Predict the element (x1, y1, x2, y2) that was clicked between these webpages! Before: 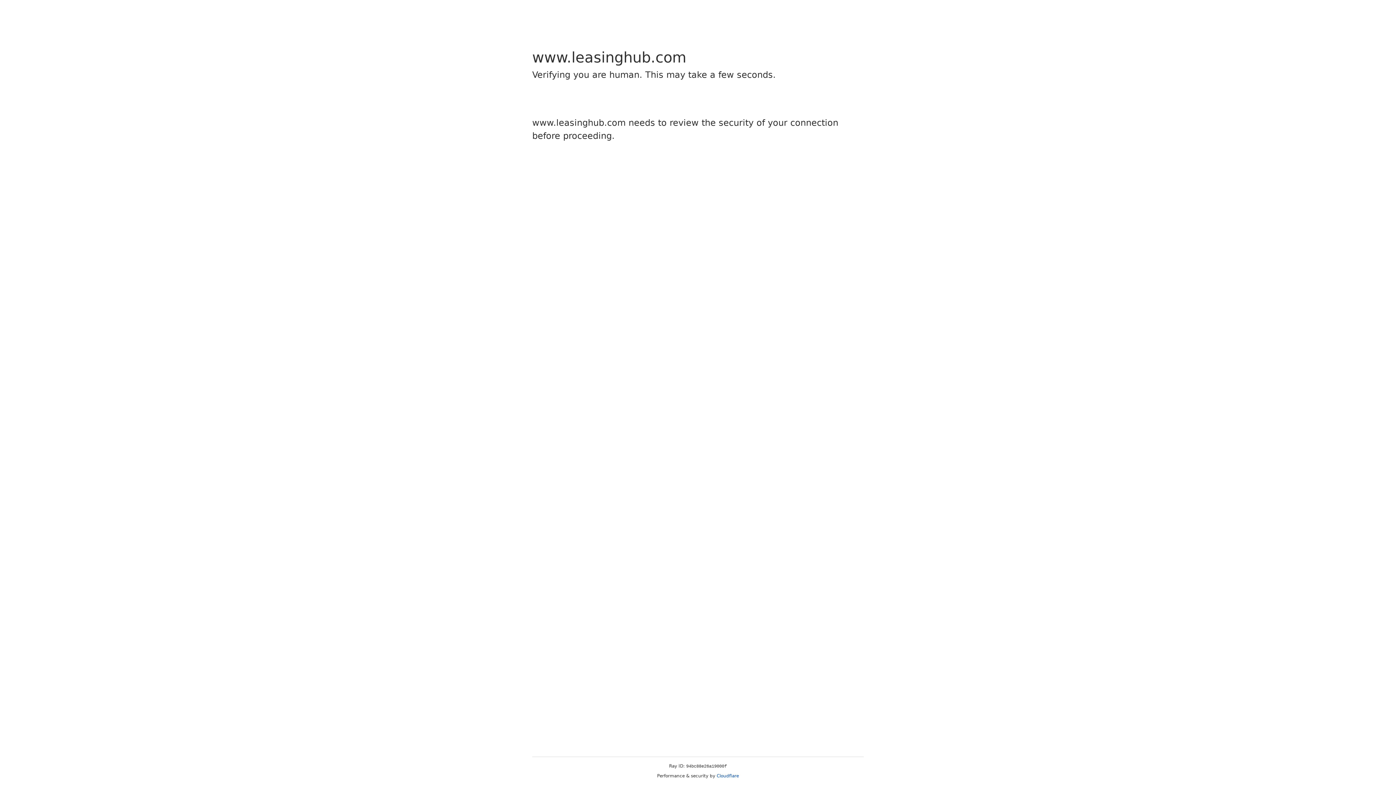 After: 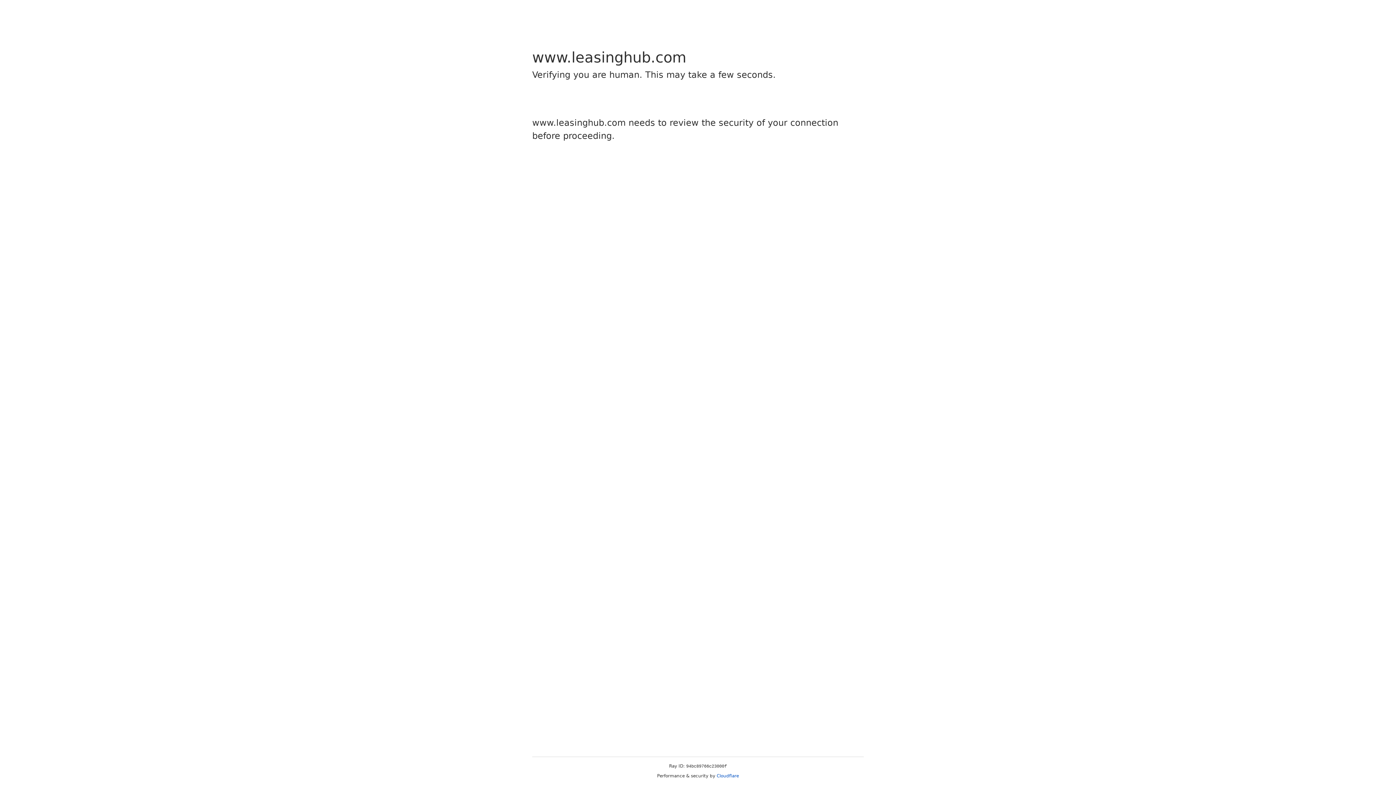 Action: label: Cloudflare bbox: (716, 773, 739, 778)